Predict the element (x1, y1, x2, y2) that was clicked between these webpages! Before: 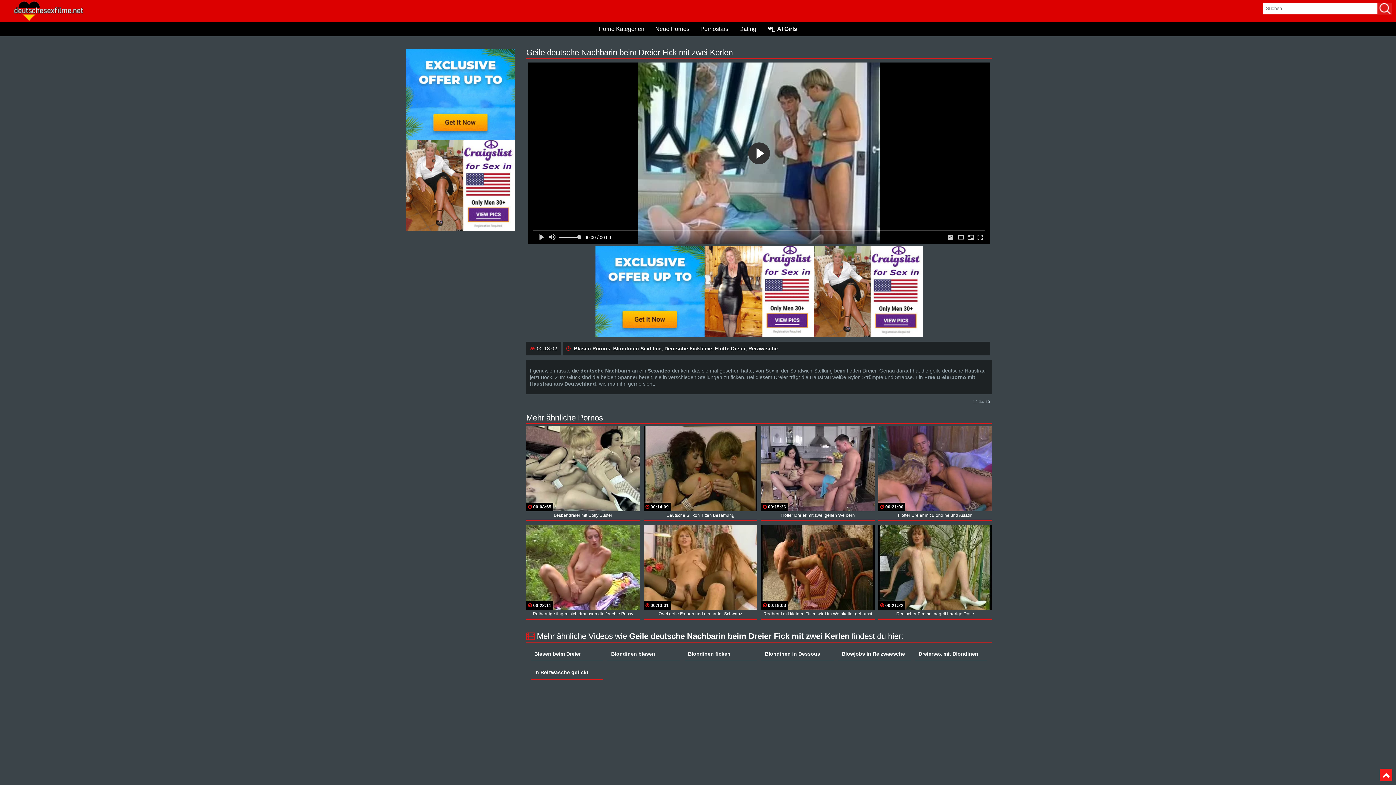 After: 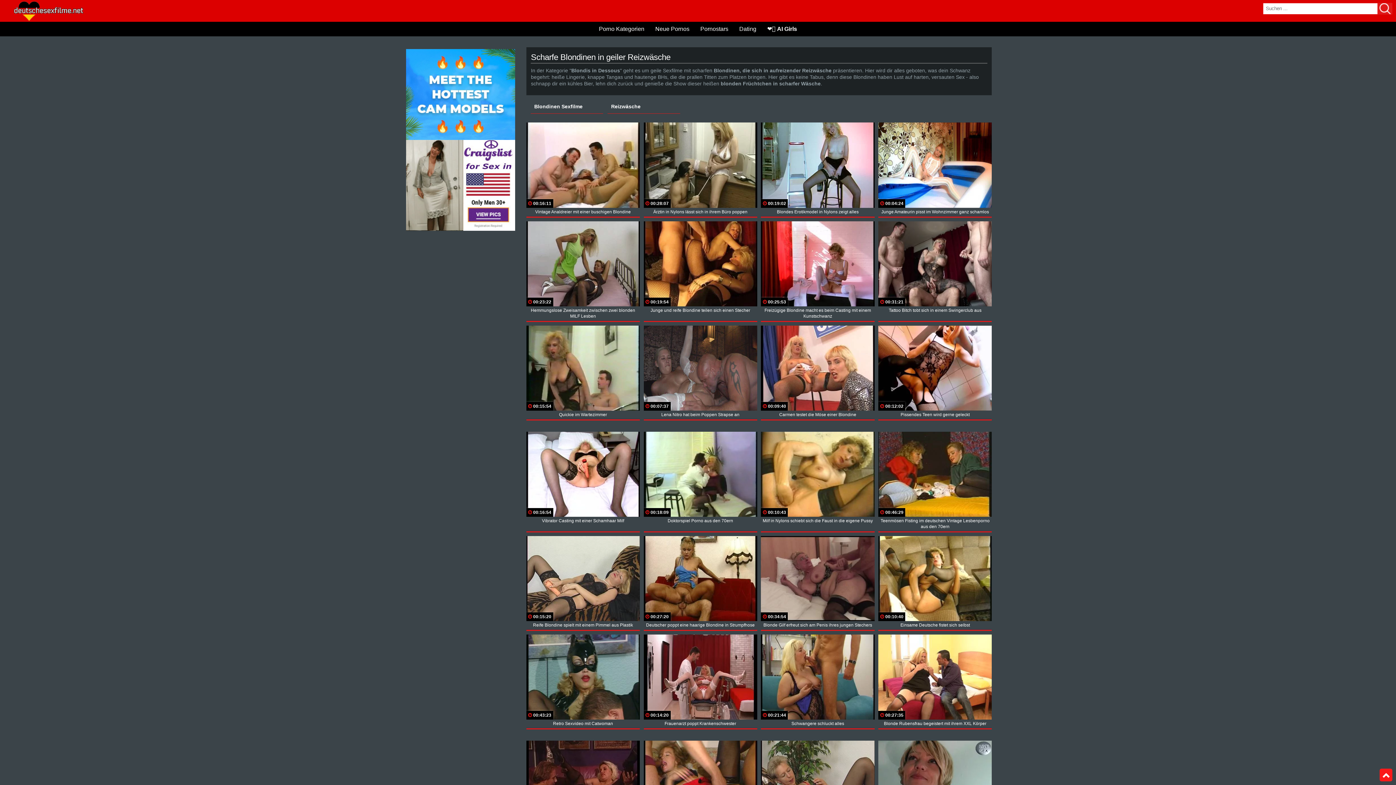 Action: label: Blondinen in Dessous bbox: (761, 647, 834, 660)